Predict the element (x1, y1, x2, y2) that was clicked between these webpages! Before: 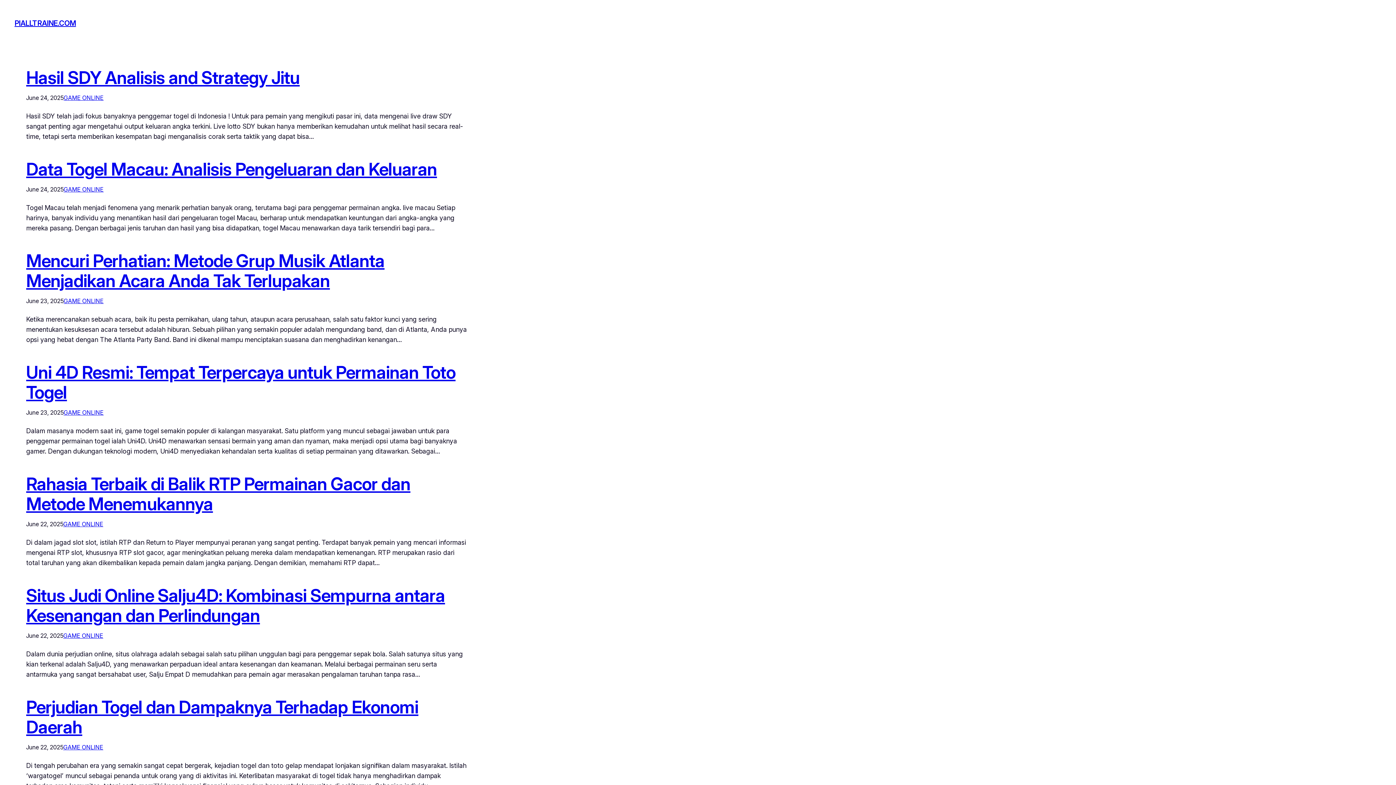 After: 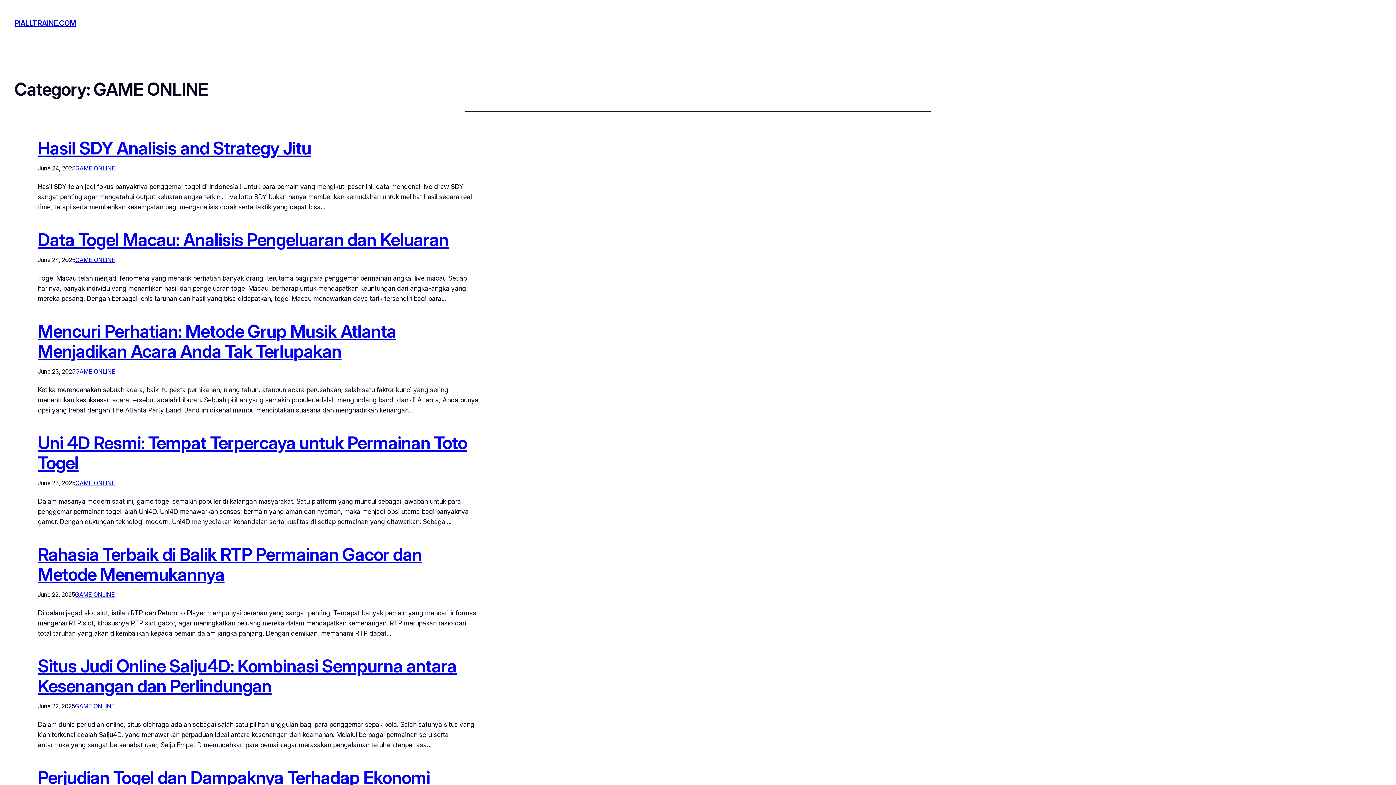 Action: label: GAME ONLINE bbox: (63, 632, 103, 639)